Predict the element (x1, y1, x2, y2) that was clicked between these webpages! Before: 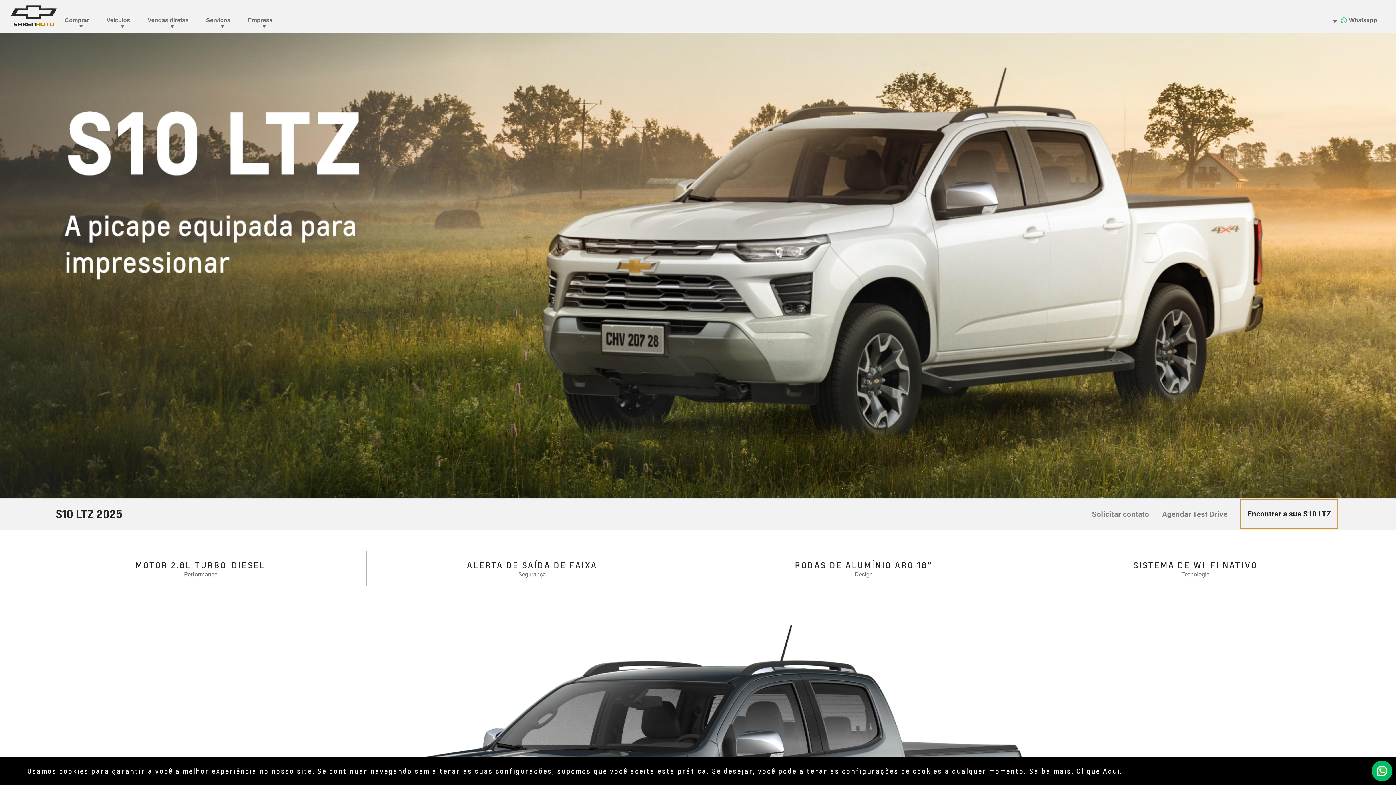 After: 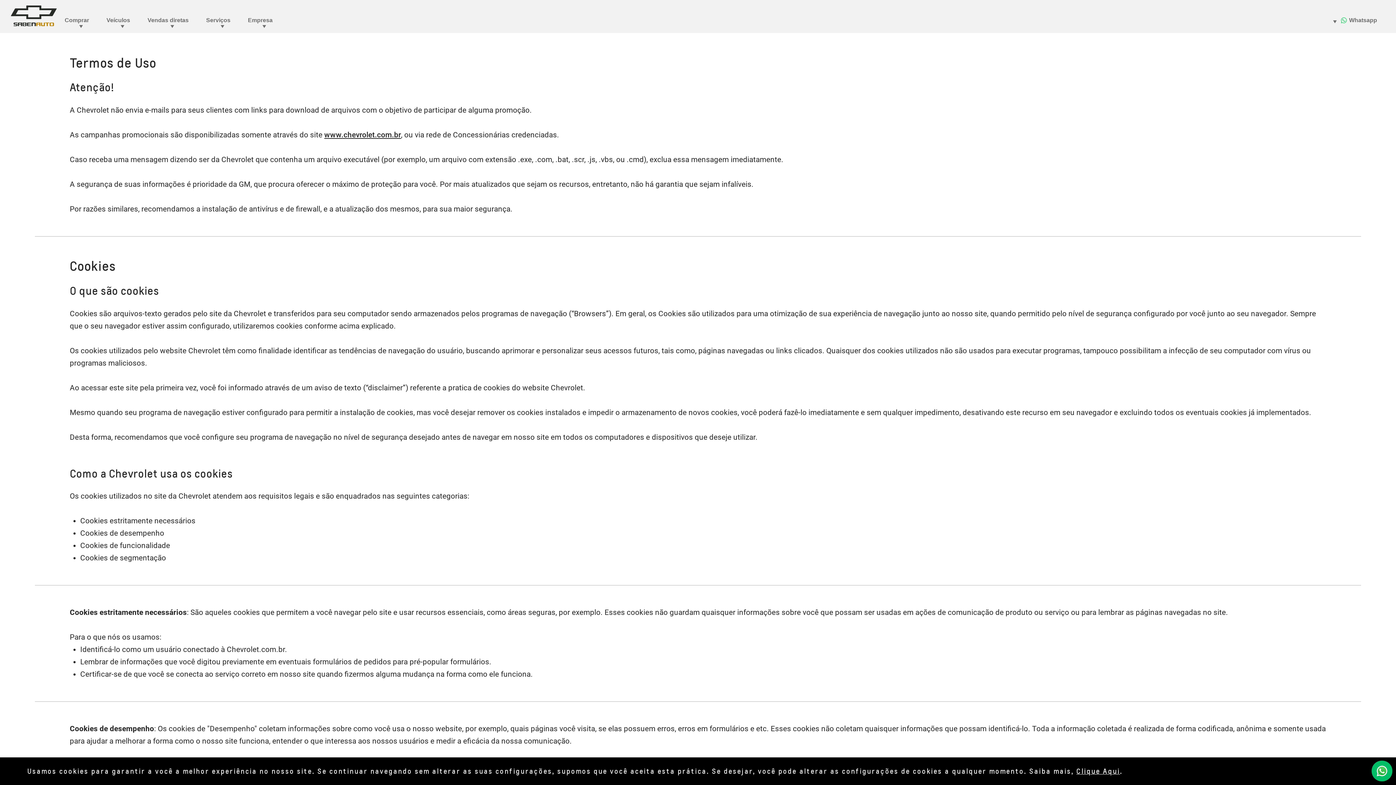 Action: label: Clique Aqui bbox: (1076, 767, 1120, 775)